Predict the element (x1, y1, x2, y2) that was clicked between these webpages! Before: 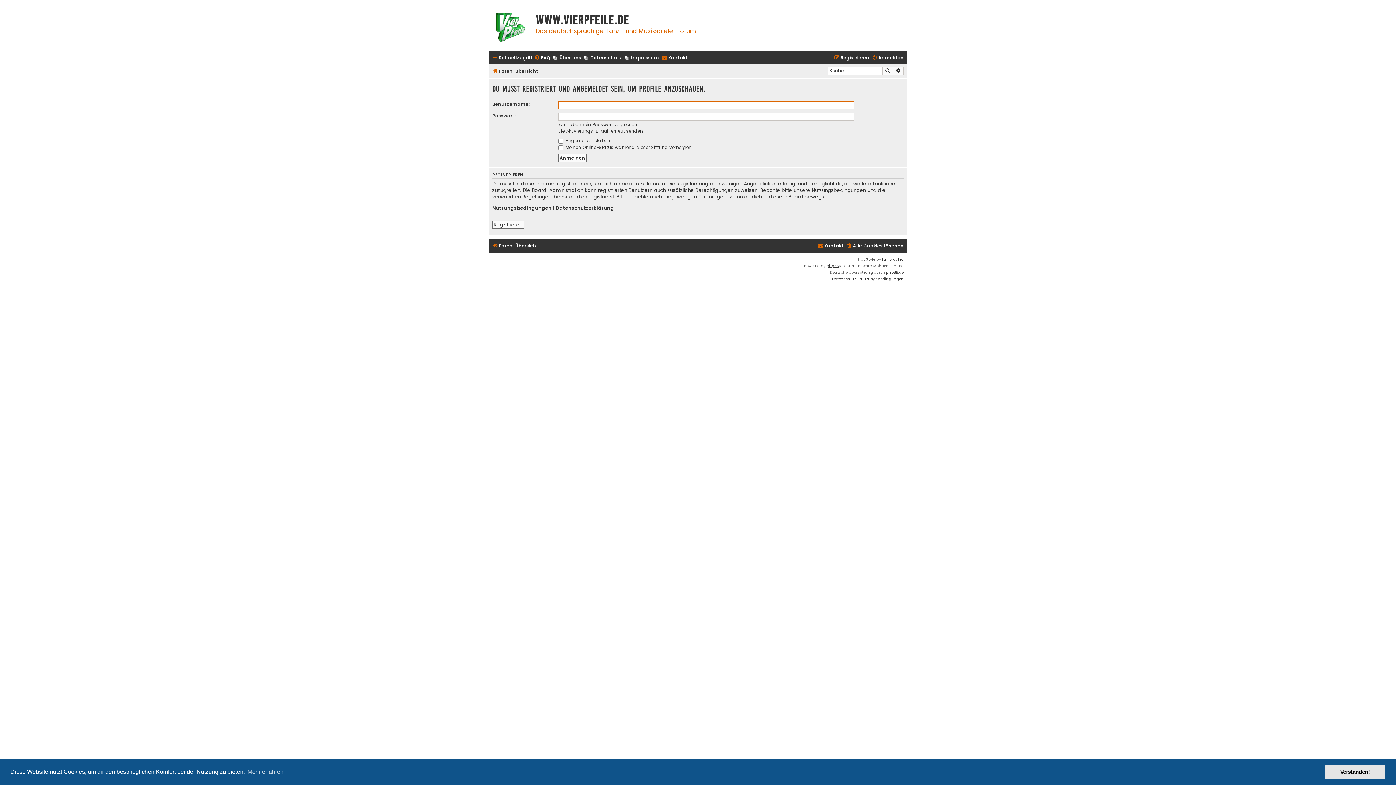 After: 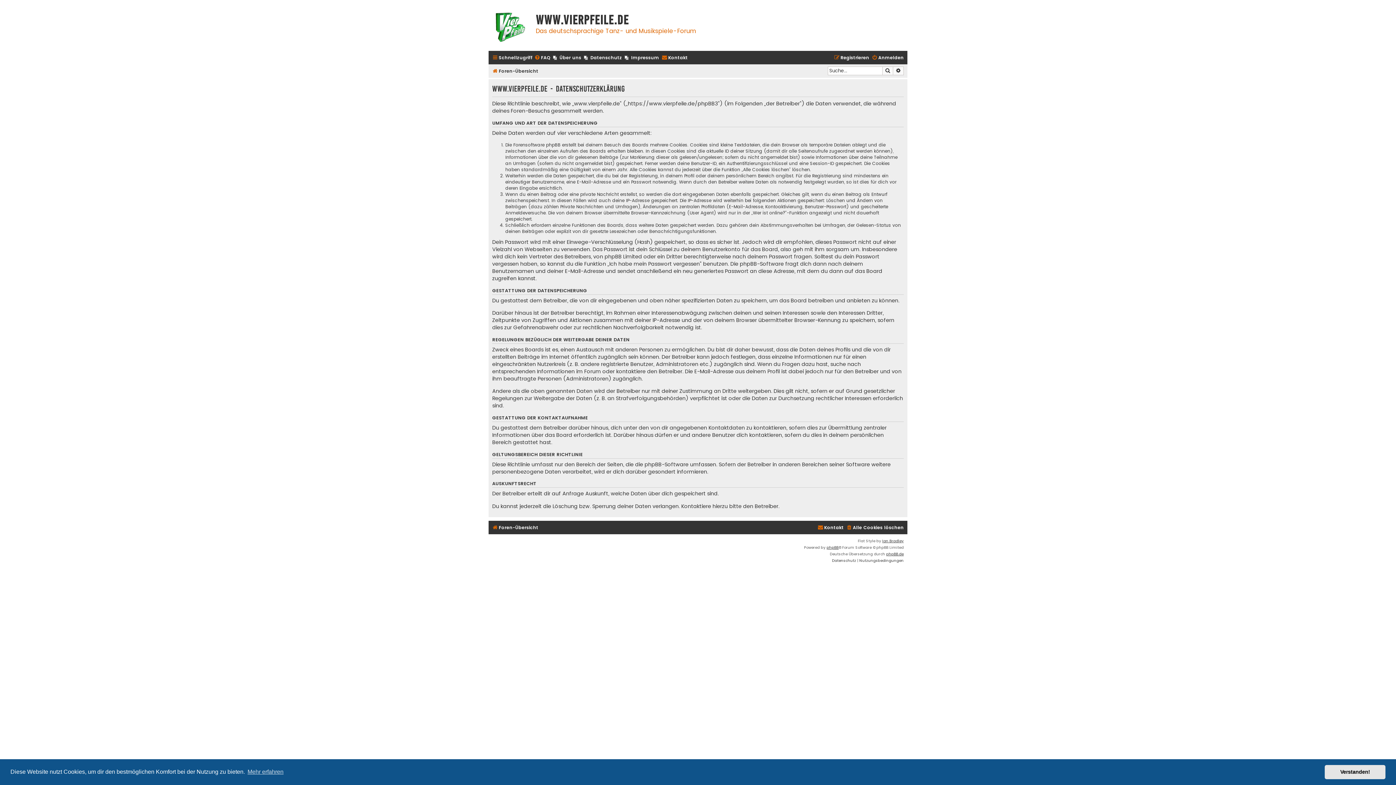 Action: bbox: (556, 205, 614, 211) label: Datenschutzerklärung